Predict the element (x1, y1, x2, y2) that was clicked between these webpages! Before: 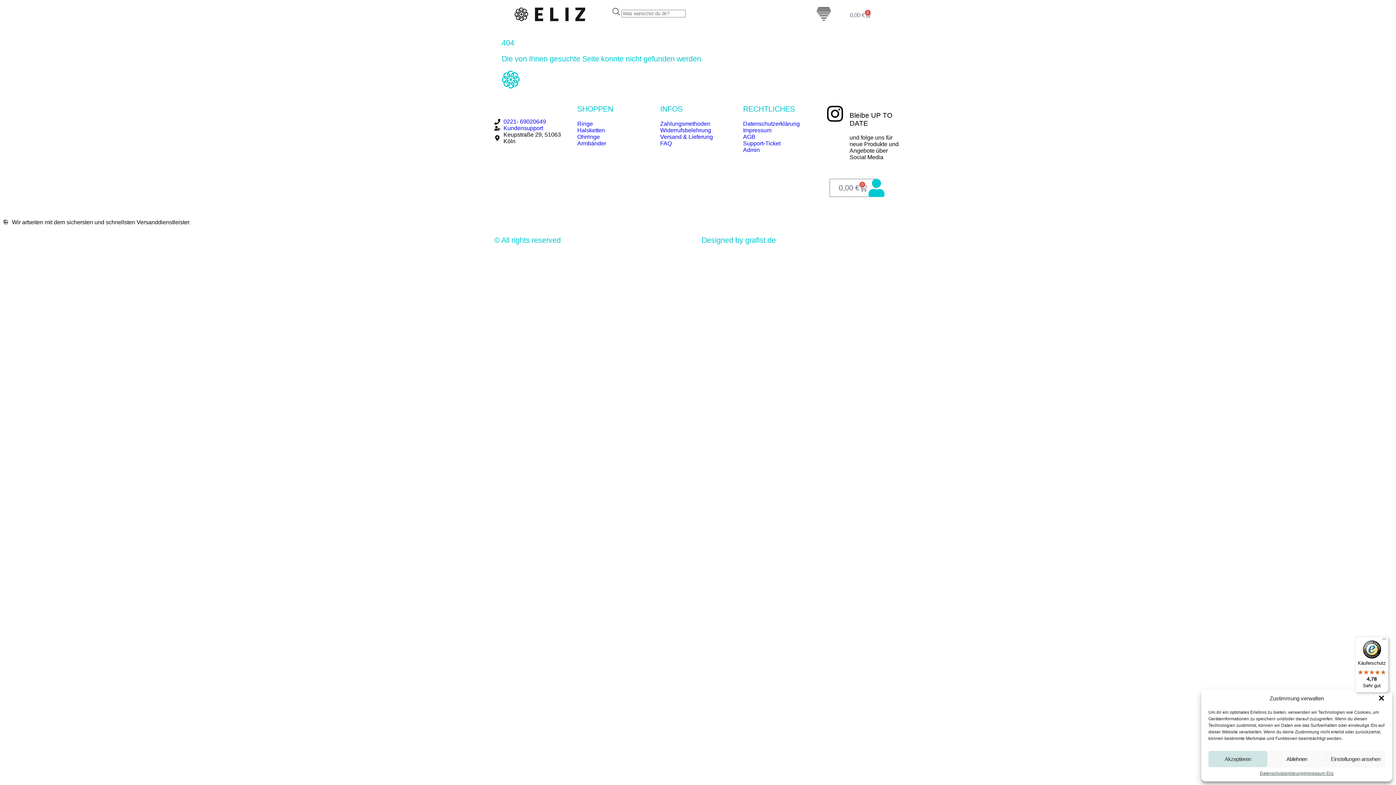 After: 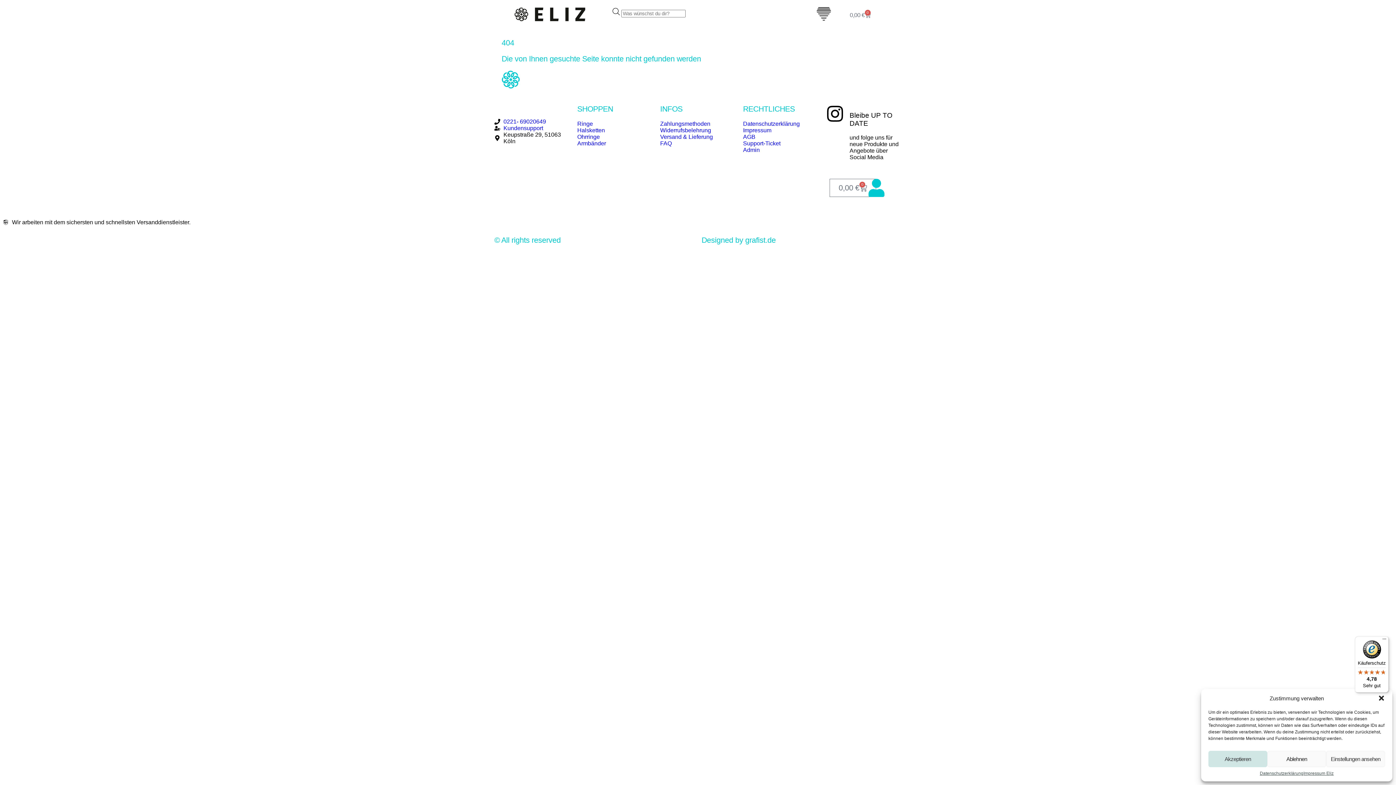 Action: label: 0221- 69020649 bbox: (494, 118, 570, 125)